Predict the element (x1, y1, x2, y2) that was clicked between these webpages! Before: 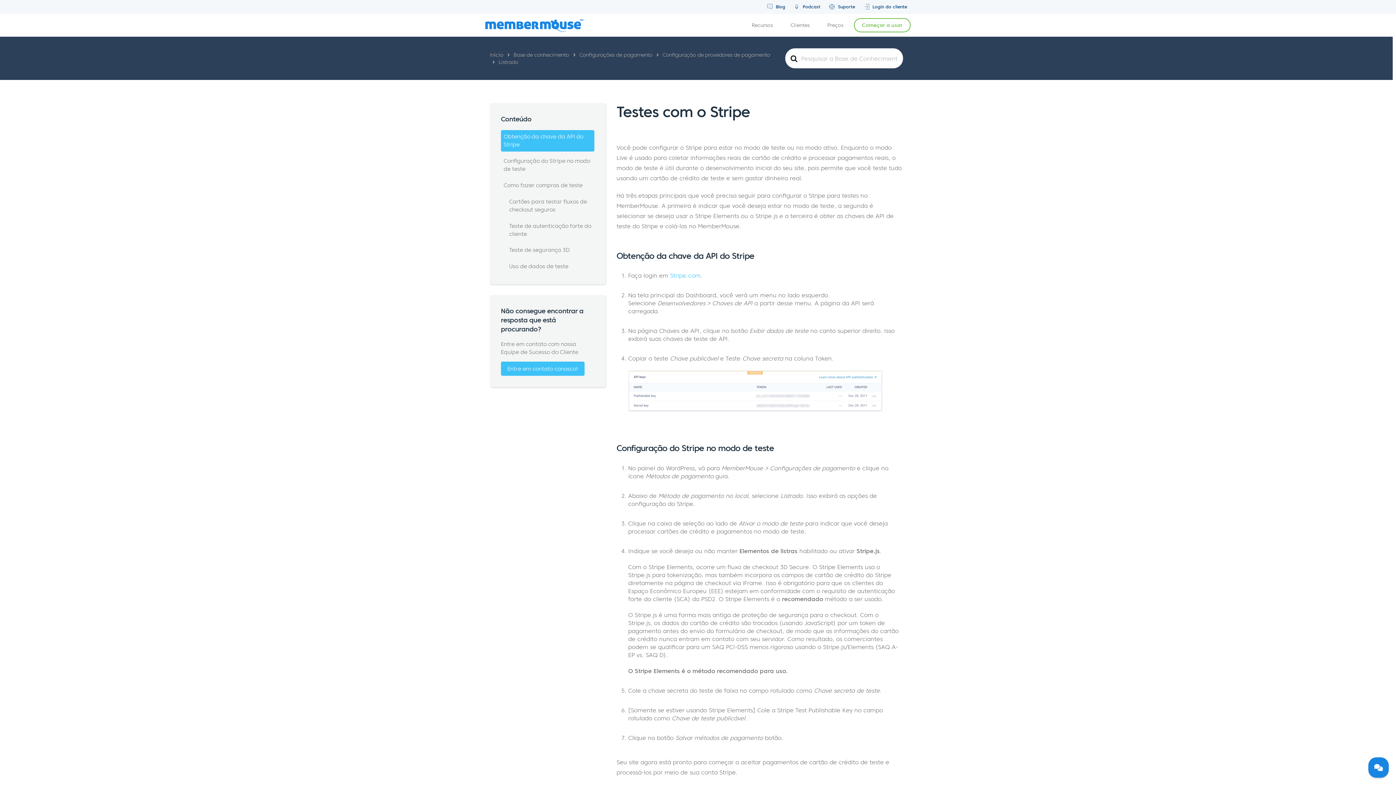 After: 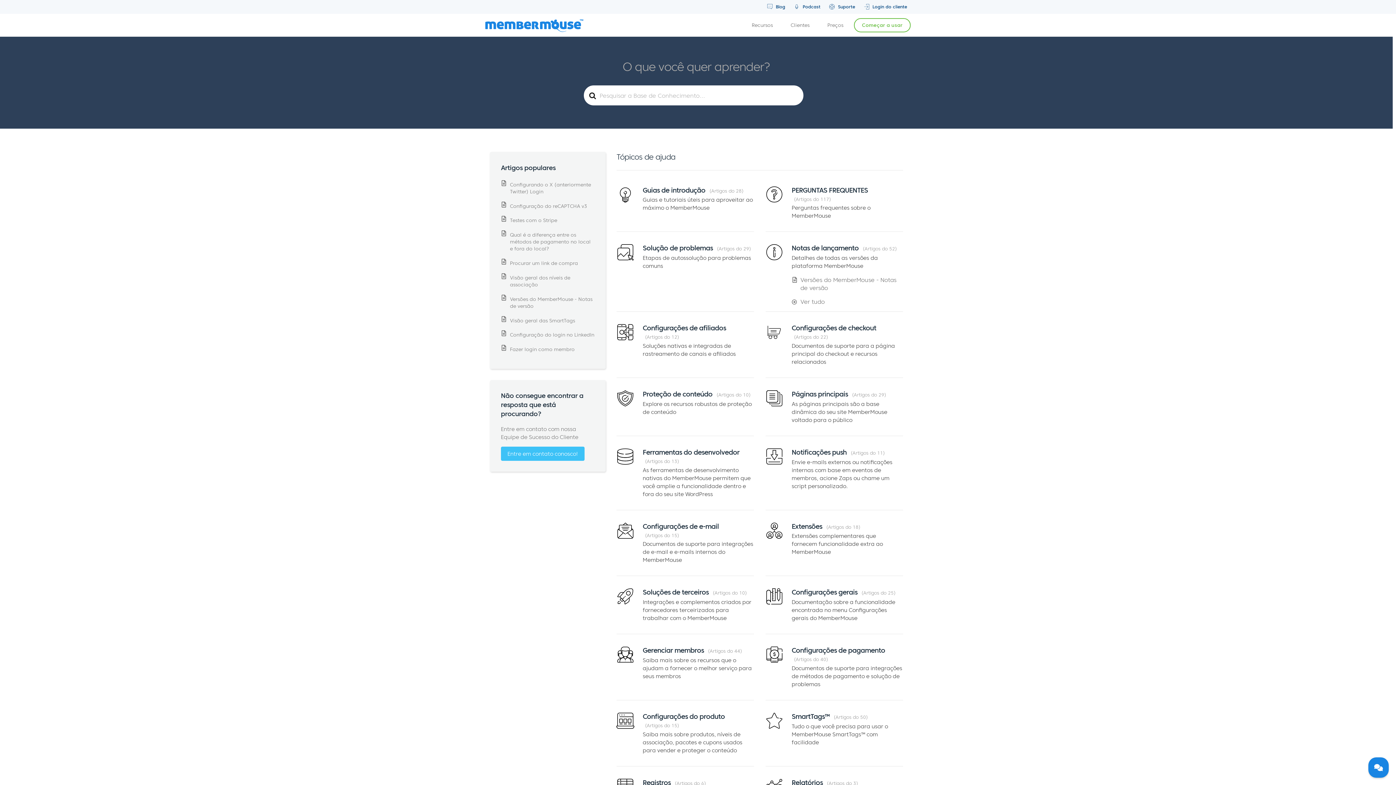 Action: label: Base de conhecimento bbox: (513, 51, 569, 58)